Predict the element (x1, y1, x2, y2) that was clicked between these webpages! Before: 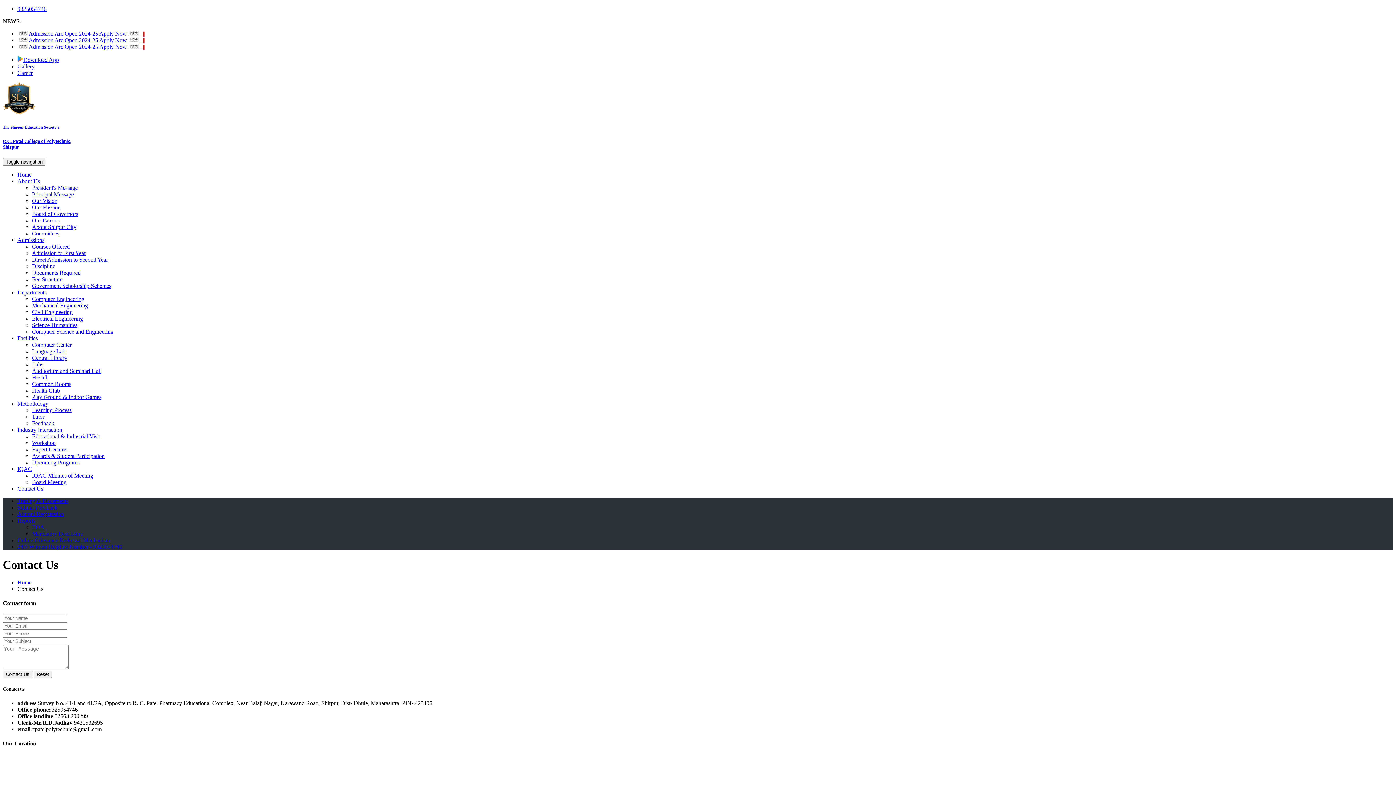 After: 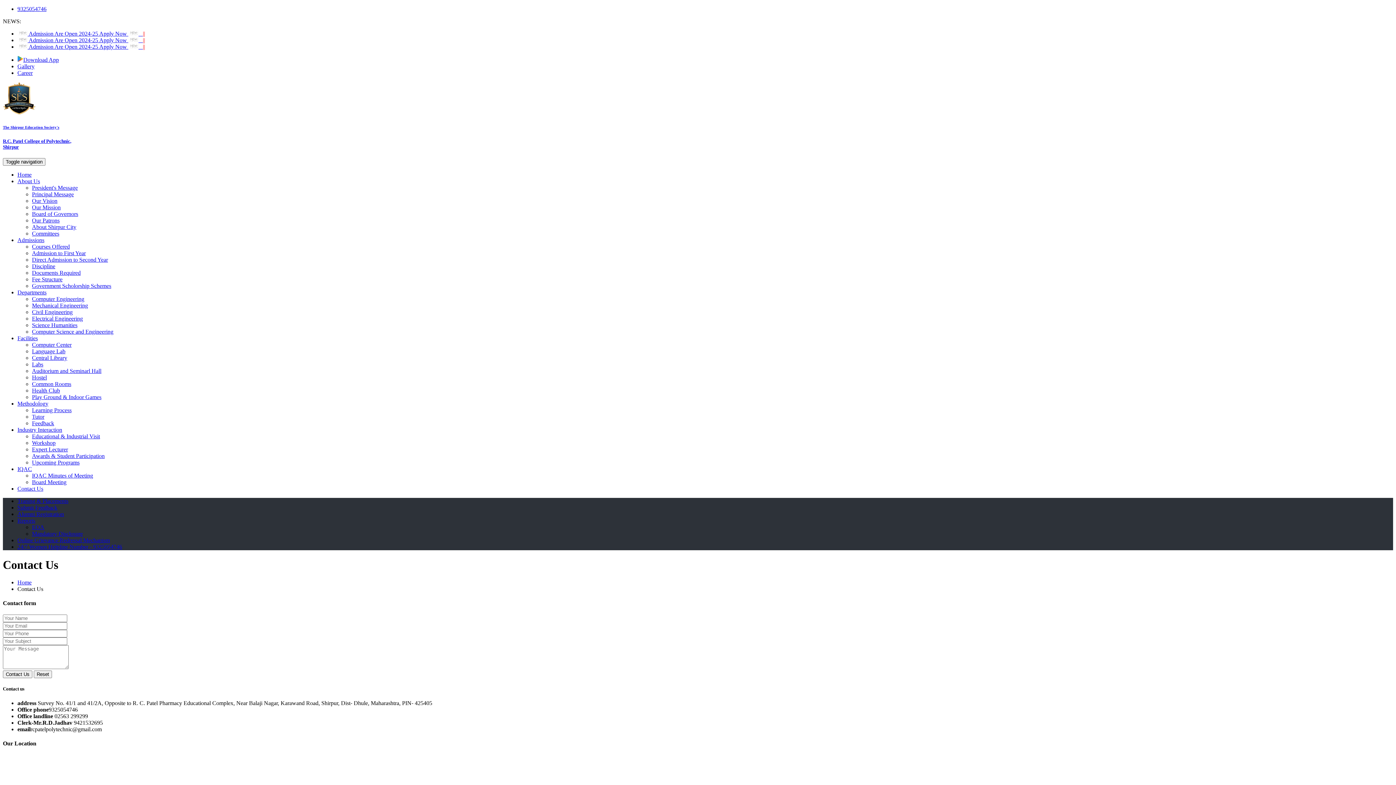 Action: label: Online Grievance Redressal Mechanism bbox: (17, 537, 109, 543)